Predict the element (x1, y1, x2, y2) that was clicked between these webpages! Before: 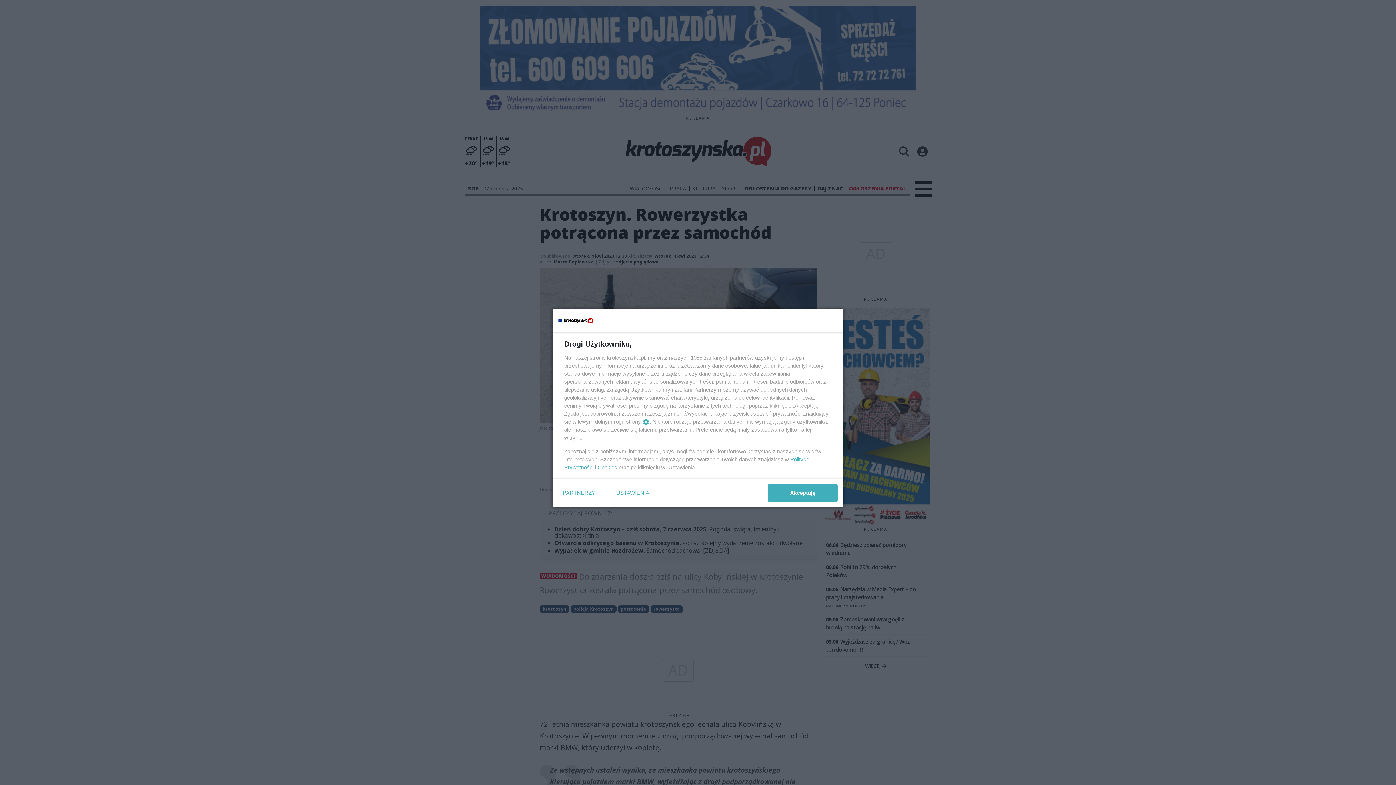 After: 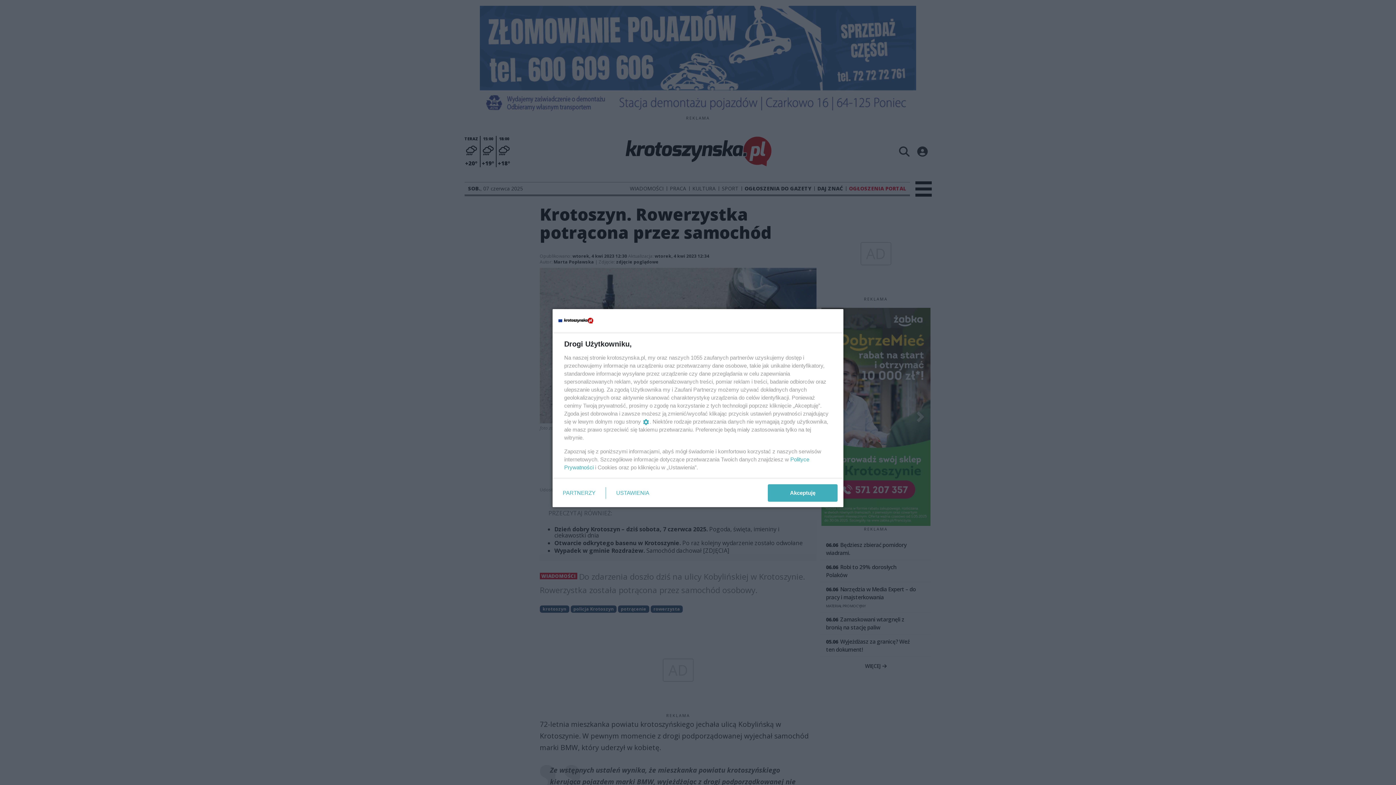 Action: label: Cookies bbox: (597, 464, 617, 470)